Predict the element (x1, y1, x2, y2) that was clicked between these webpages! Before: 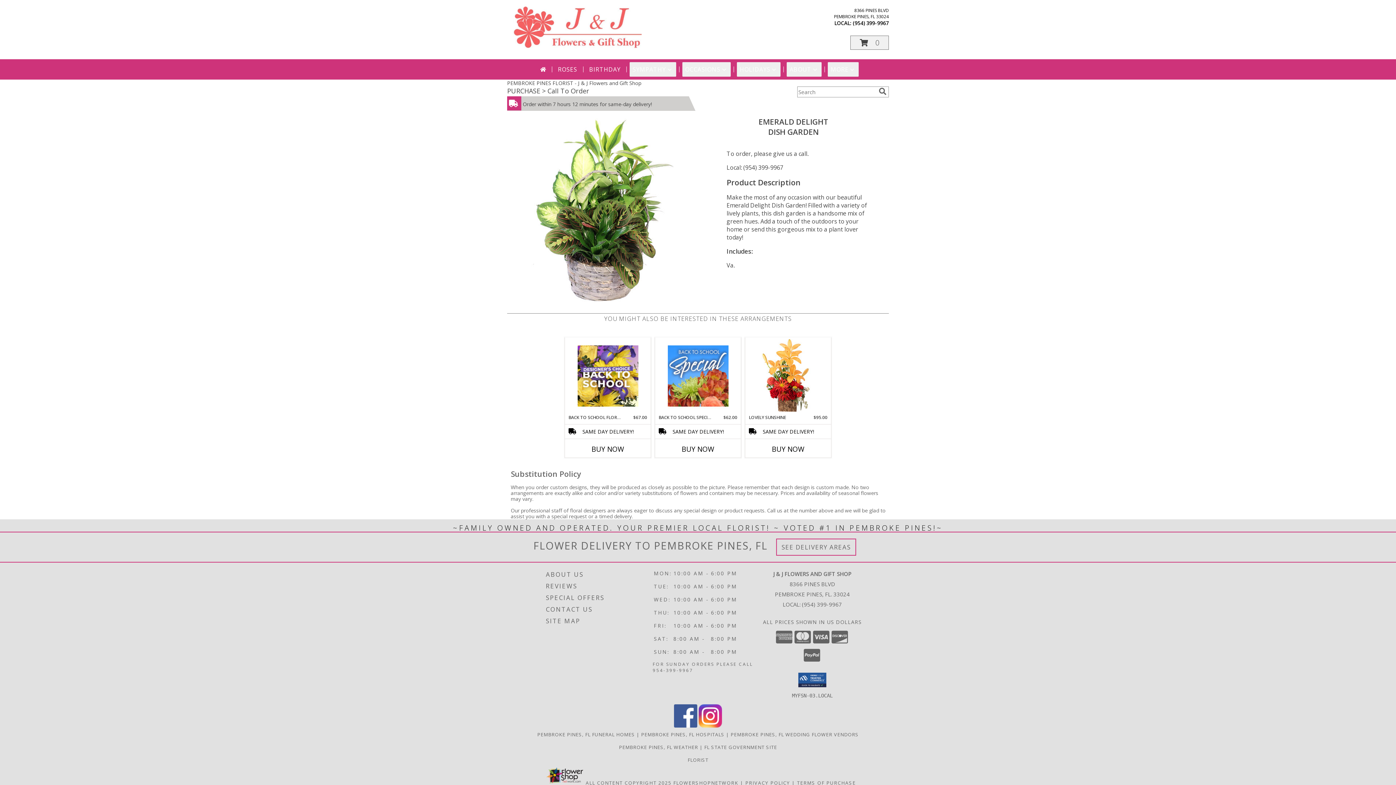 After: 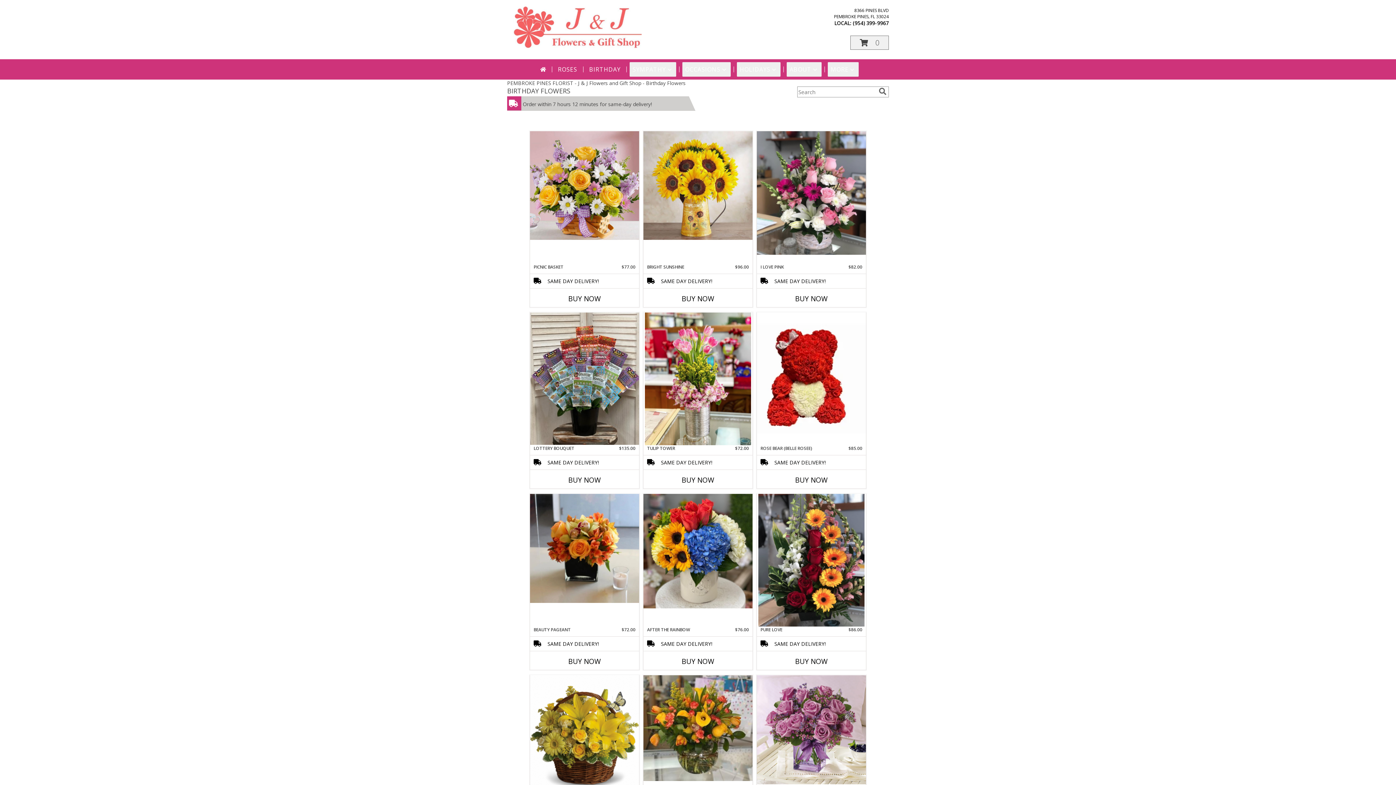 Action: label: BIRTHDAY bbox: (586, 62, 623, 76)